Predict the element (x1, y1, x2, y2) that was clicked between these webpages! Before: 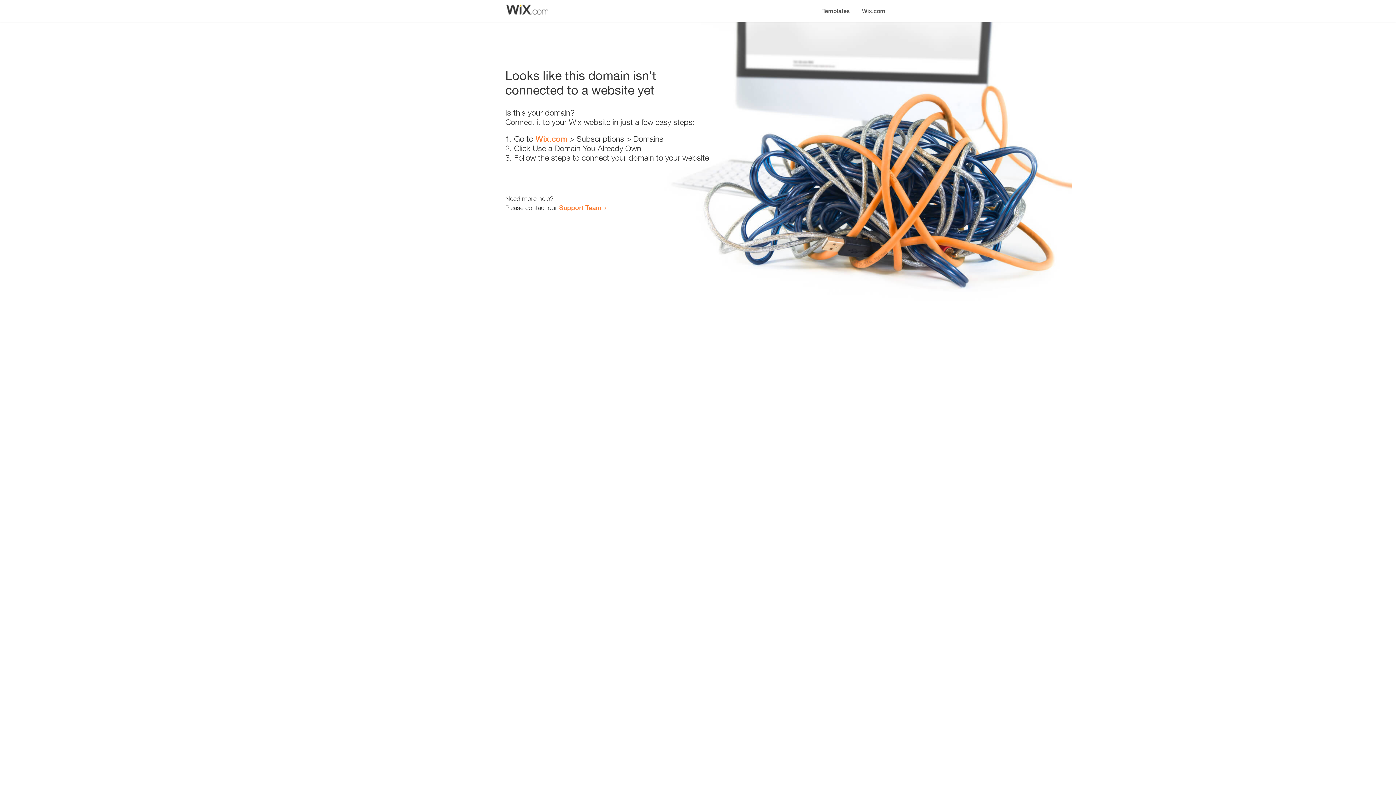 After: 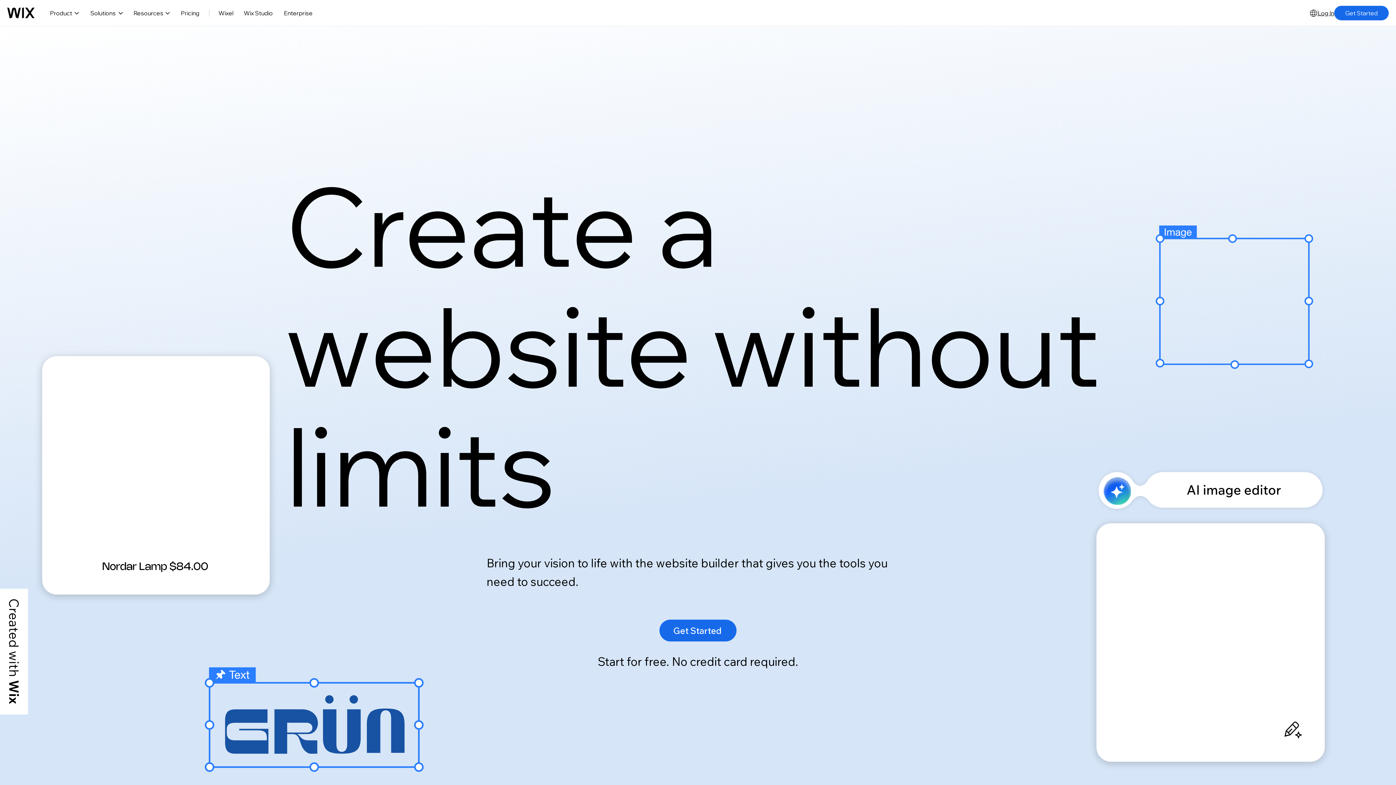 Action: bbox: (856, 0, 890, 14) label: Wix.com